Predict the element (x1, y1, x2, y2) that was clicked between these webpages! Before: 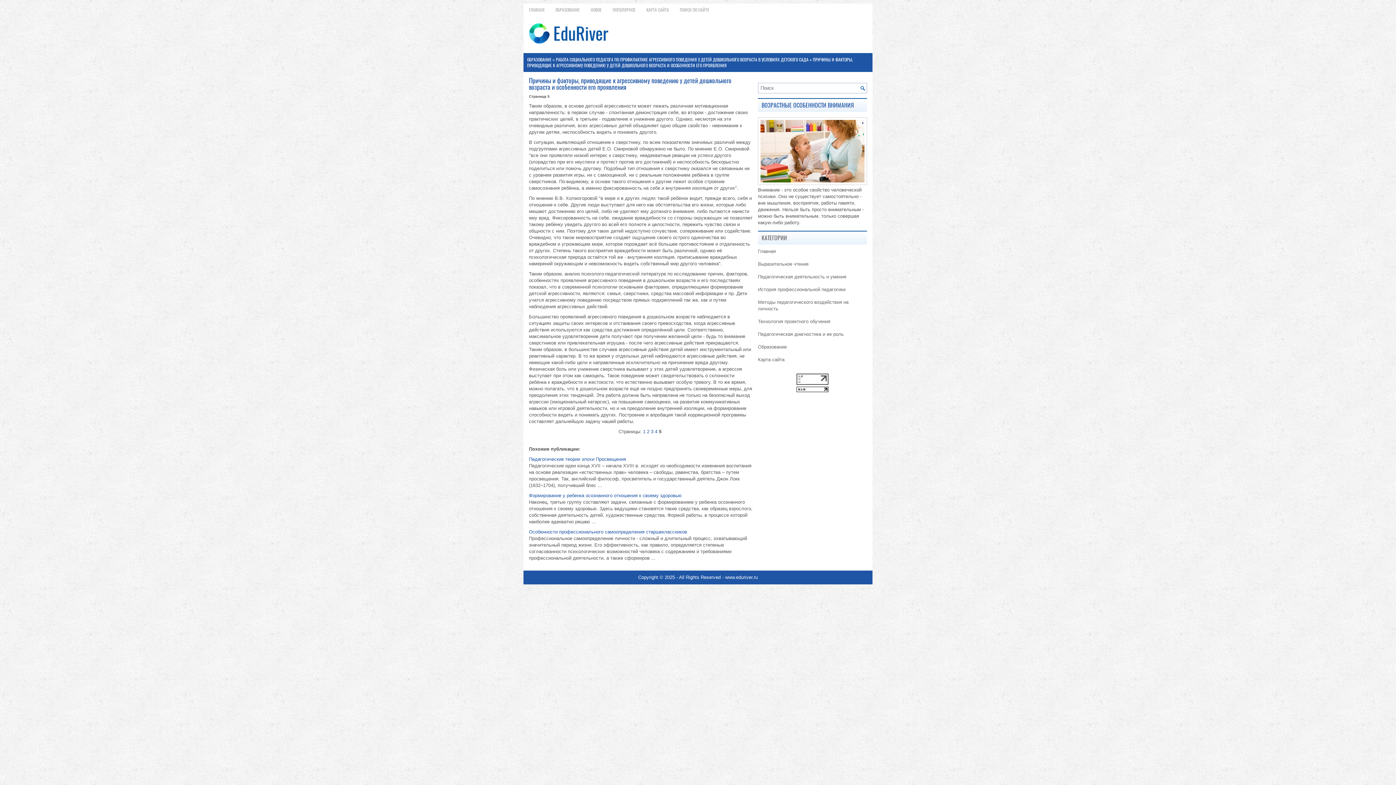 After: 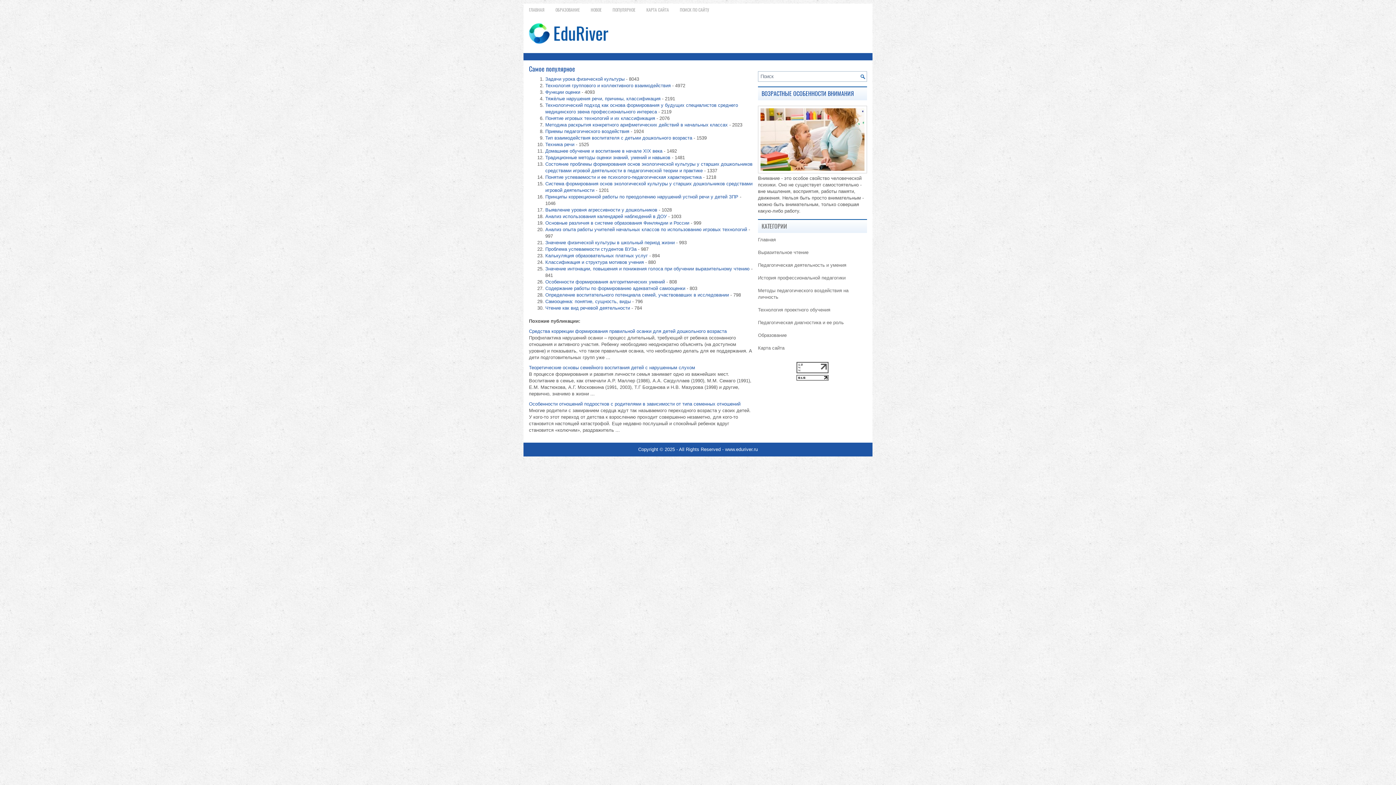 Action: bbox: (607, 3, 641, 16) label: ПОПУЛЯРНОЕ